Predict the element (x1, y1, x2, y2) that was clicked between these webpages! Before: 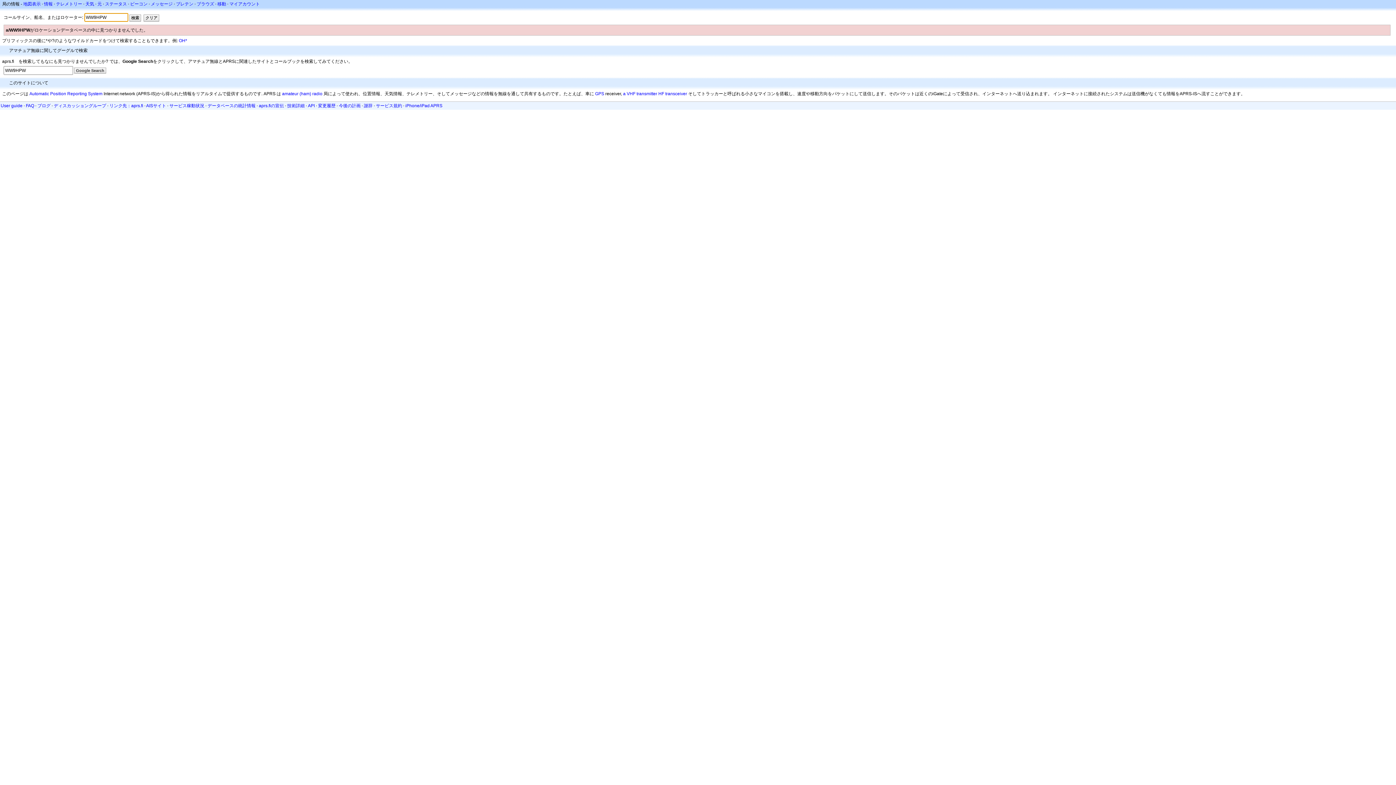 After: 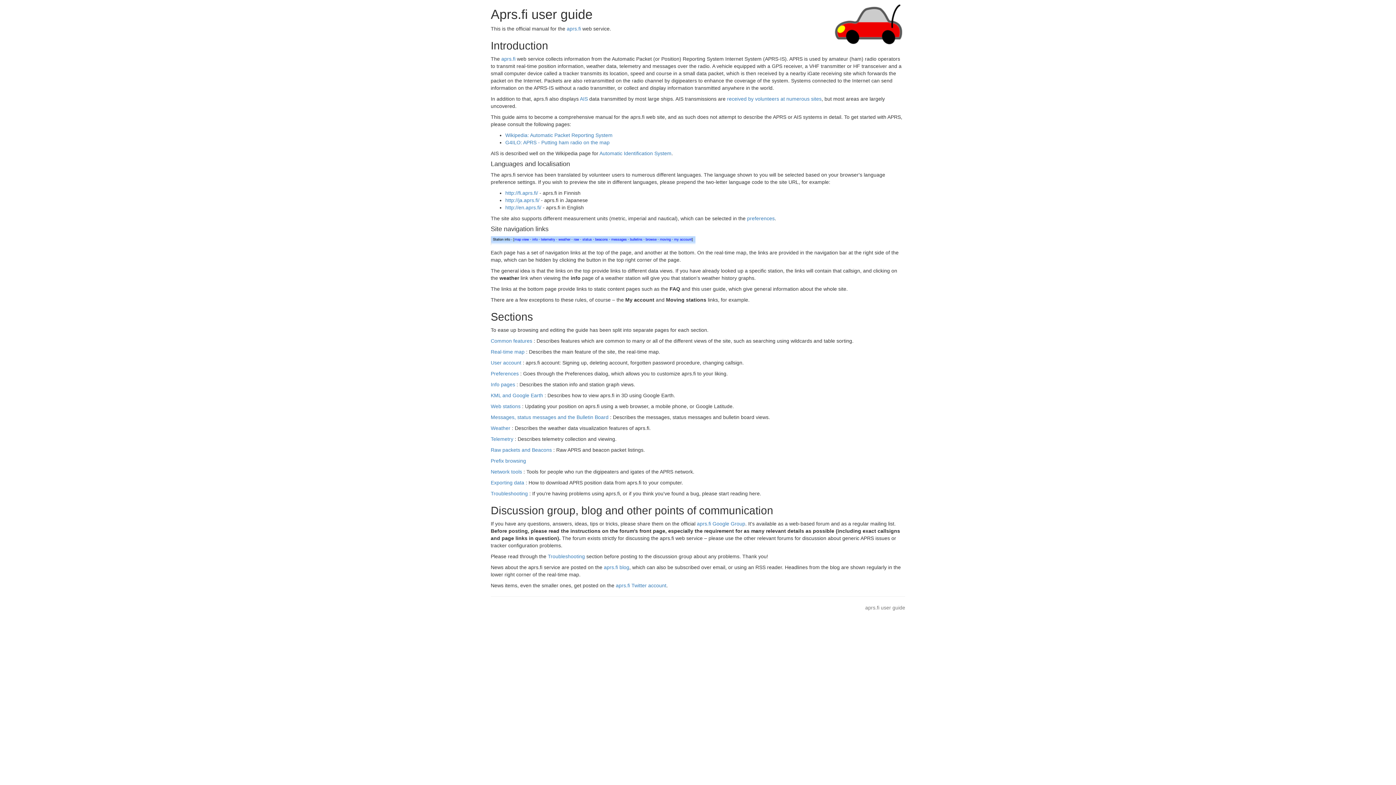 Action: label: User guide bbox: (0, 103, 22, 108)